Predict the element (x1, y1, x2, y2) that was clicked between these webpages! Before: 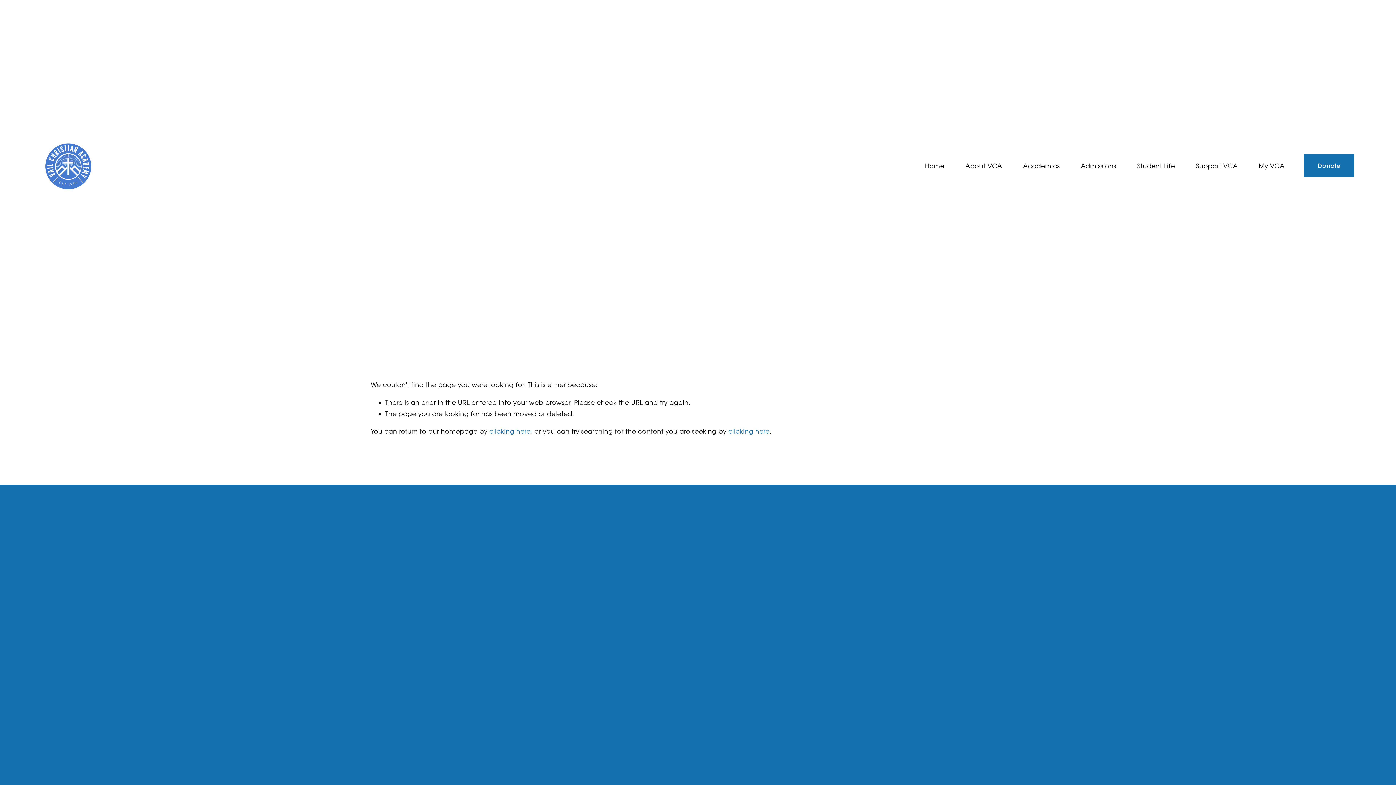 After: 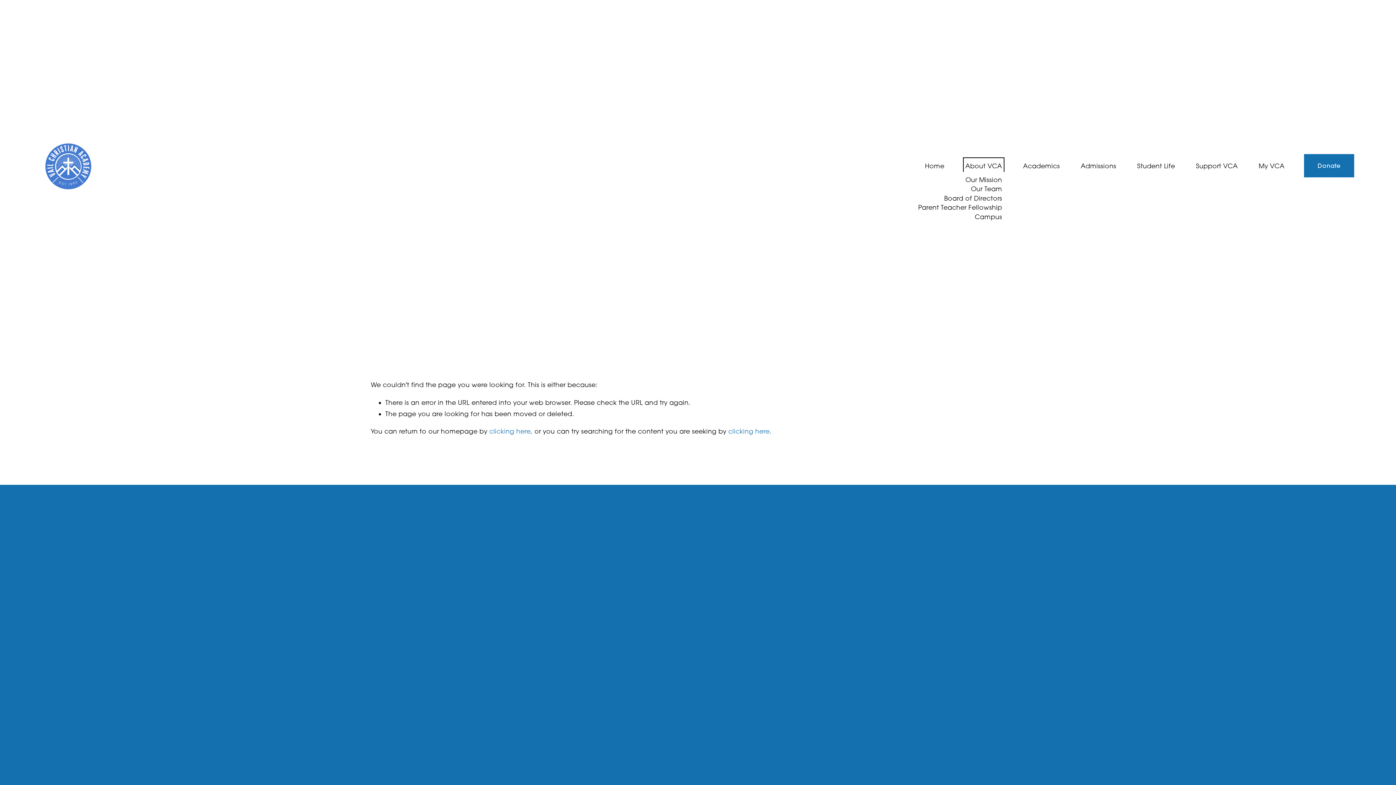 Action: label: folder dropdown bbox: (965, 159, 1002, 172)